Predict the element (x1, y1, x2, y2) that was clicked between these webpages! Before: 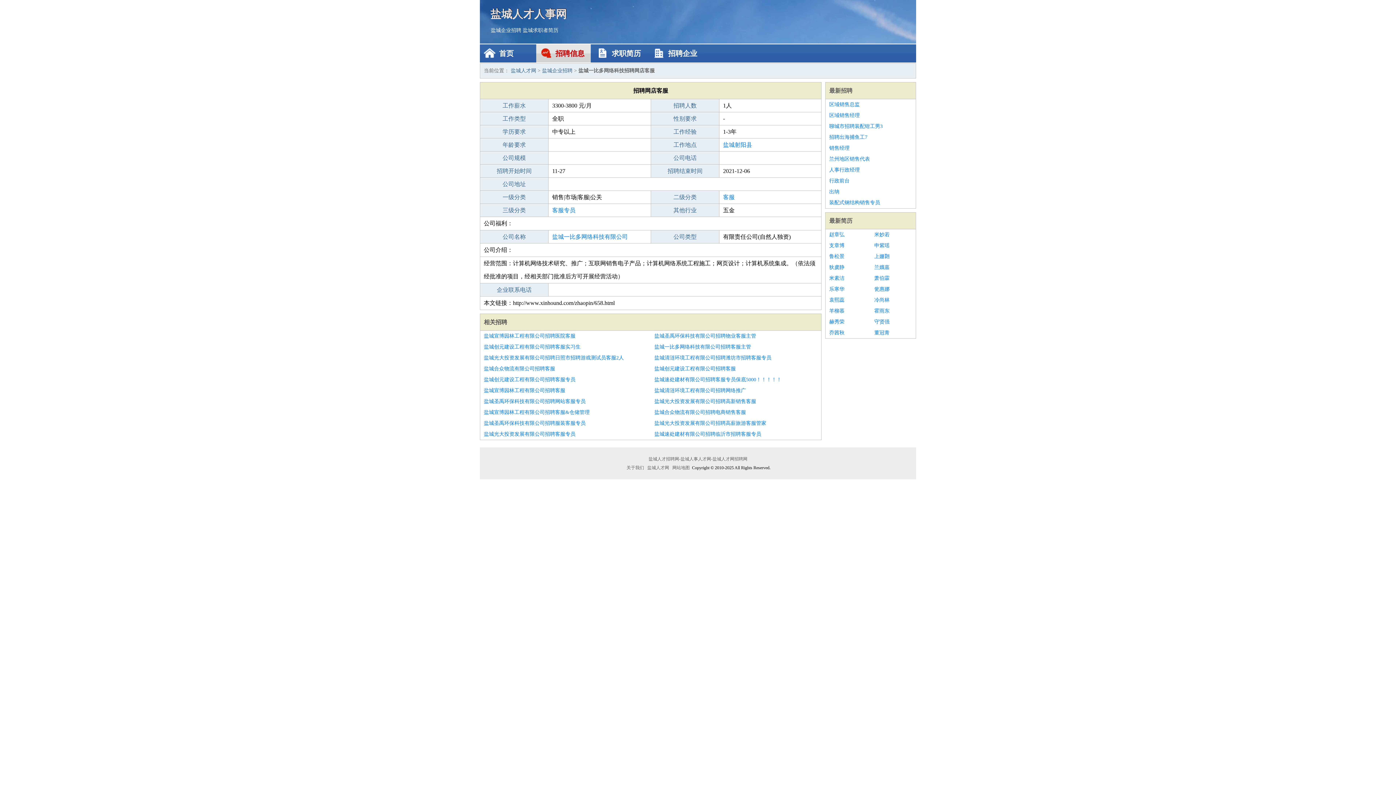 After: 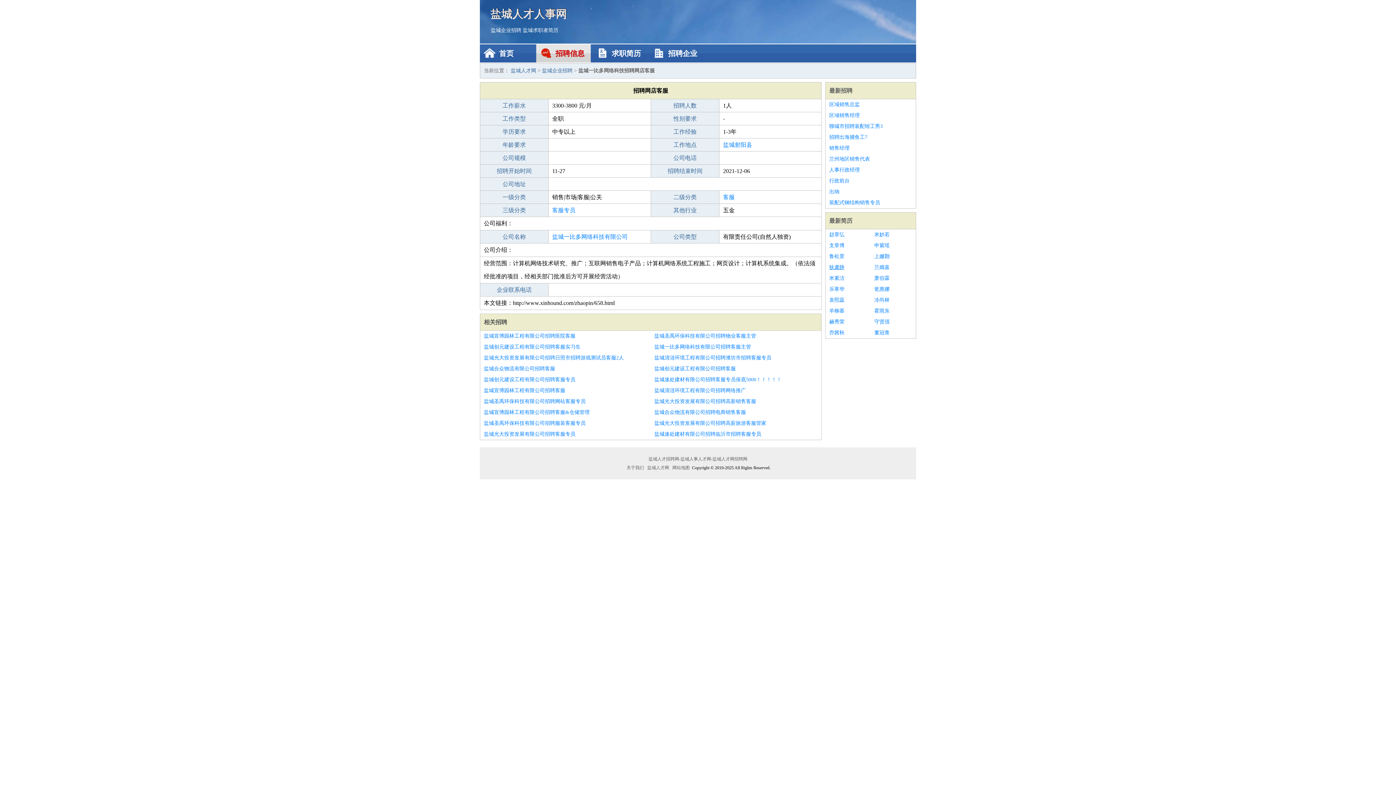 Action: bbox: (829, 262, 867, 273) label: 狄虞静